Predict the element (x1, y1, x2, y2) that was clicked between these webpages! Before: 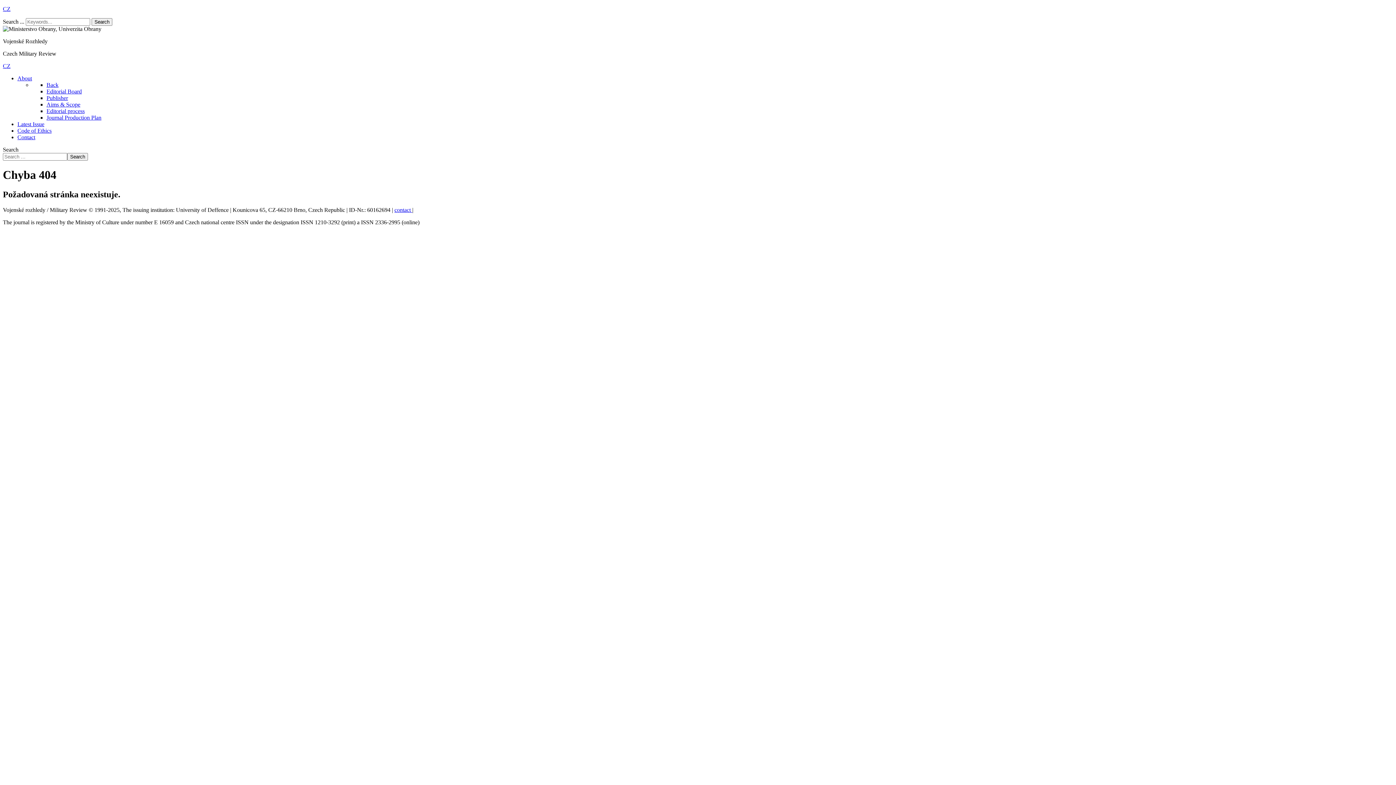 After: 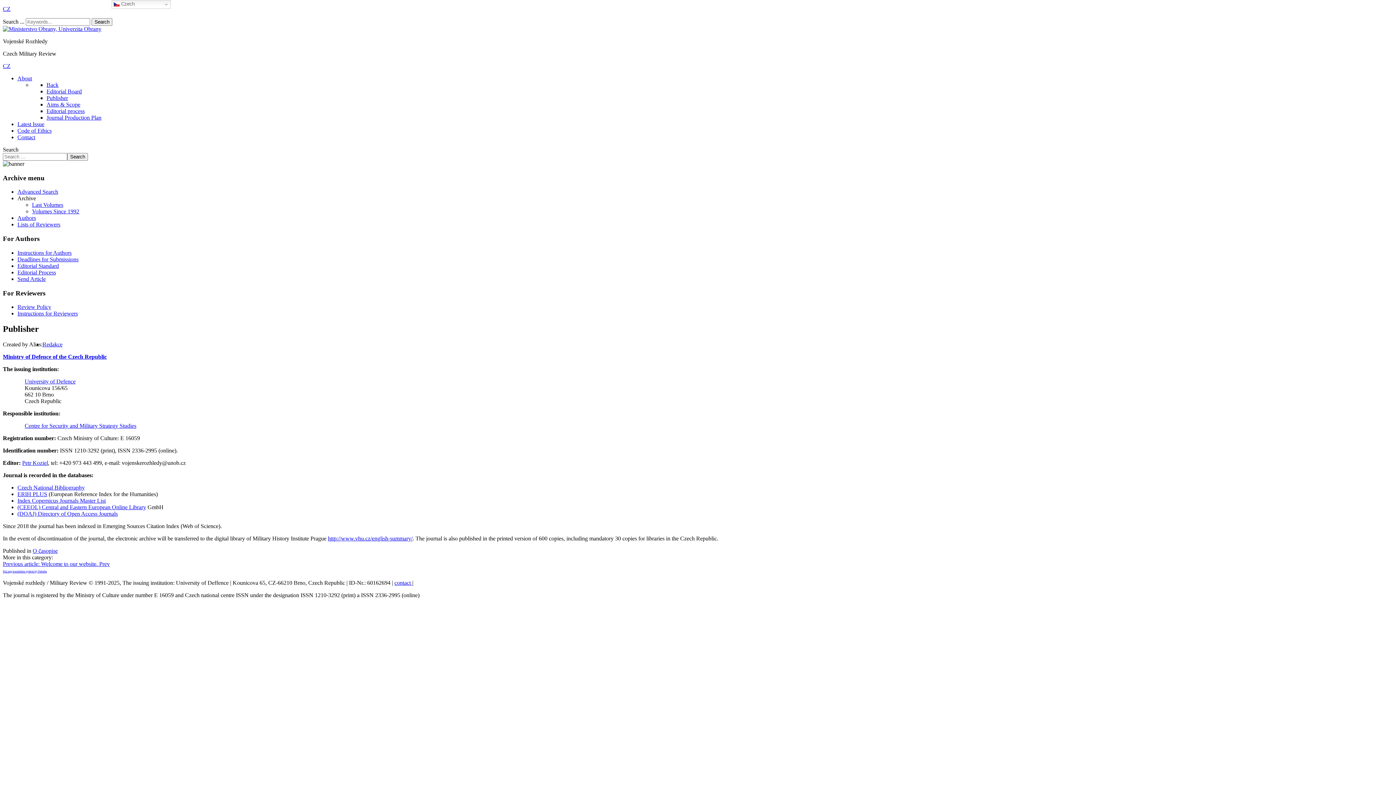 Action: label: Contact bbox: (17, 134, 35, 140)